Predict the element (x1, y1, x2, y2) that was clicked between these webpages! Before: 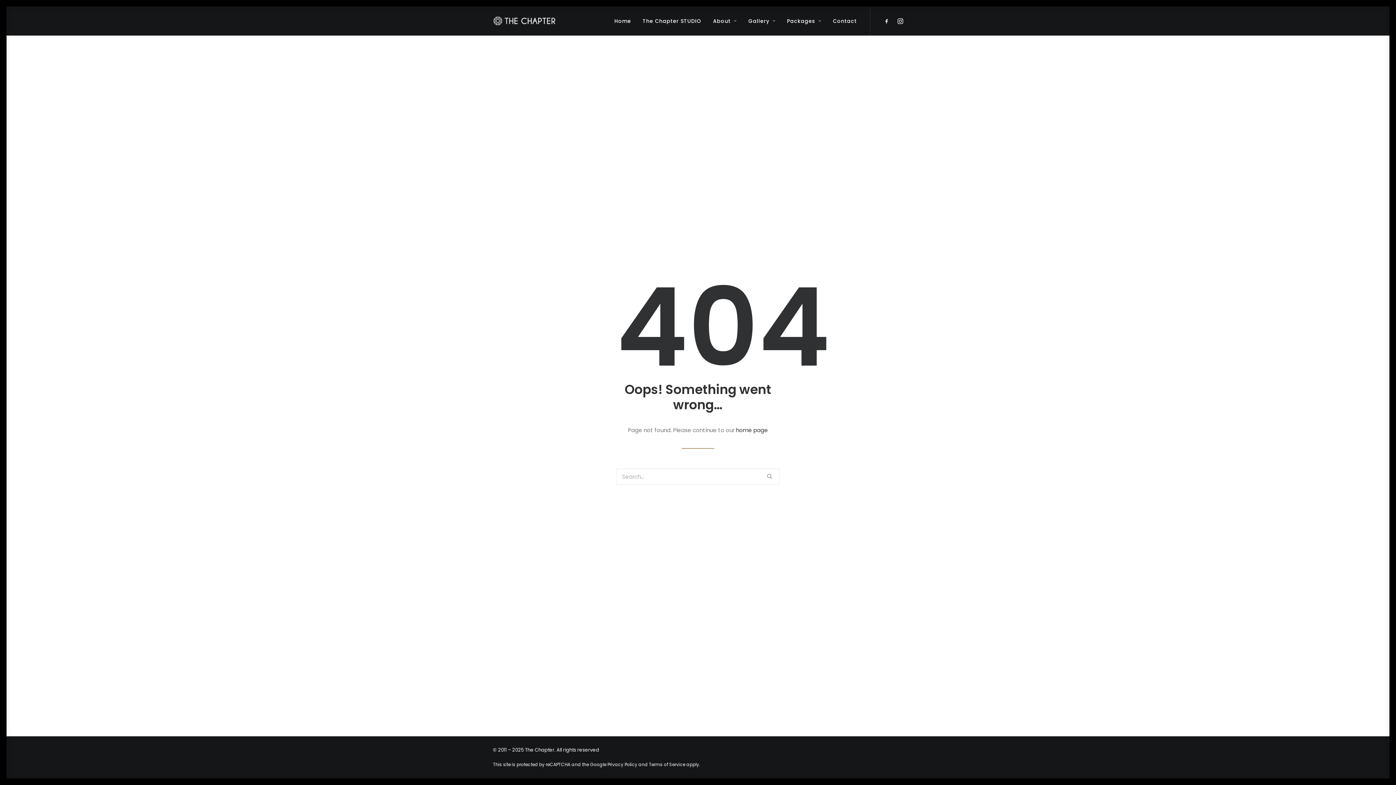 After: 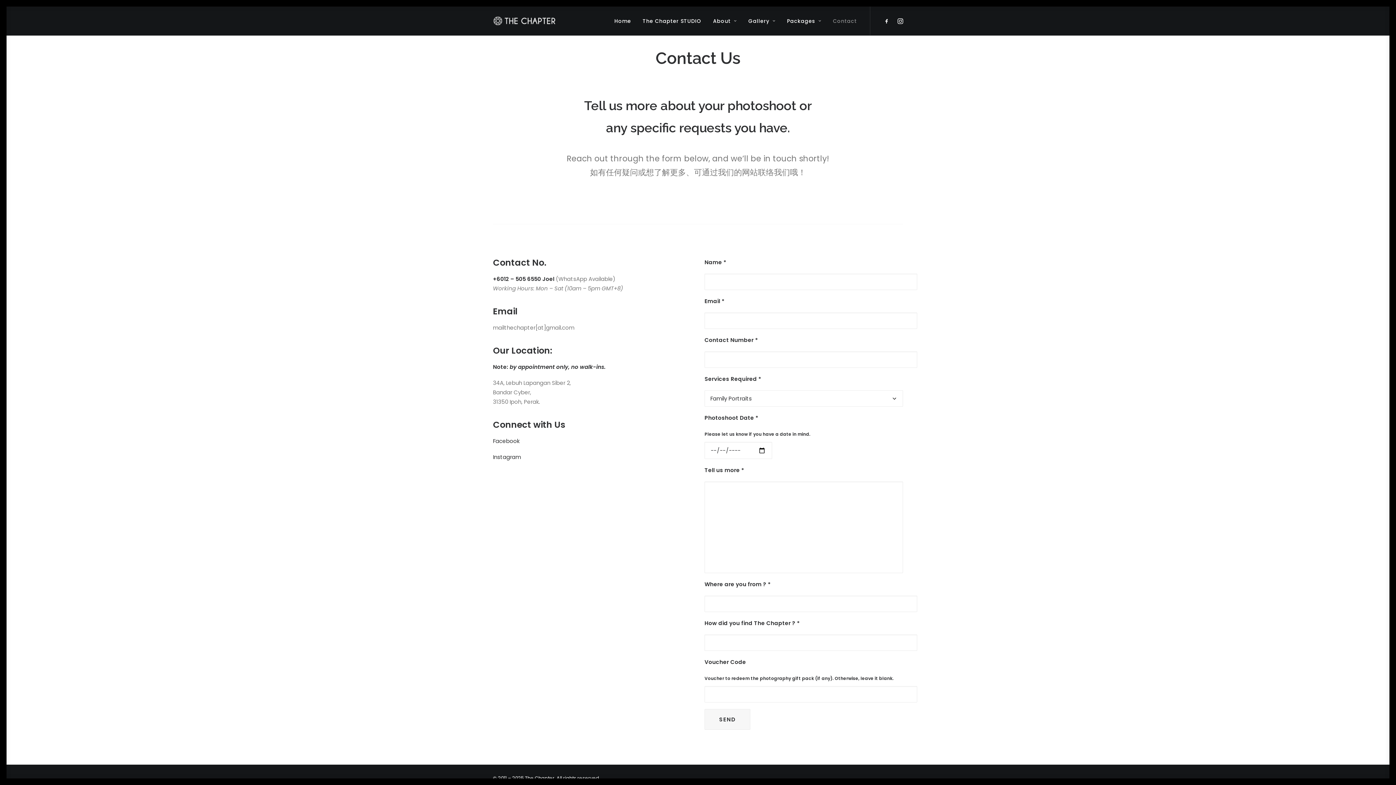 Action: bbox: (828, 6, 857, 35) label: Contact